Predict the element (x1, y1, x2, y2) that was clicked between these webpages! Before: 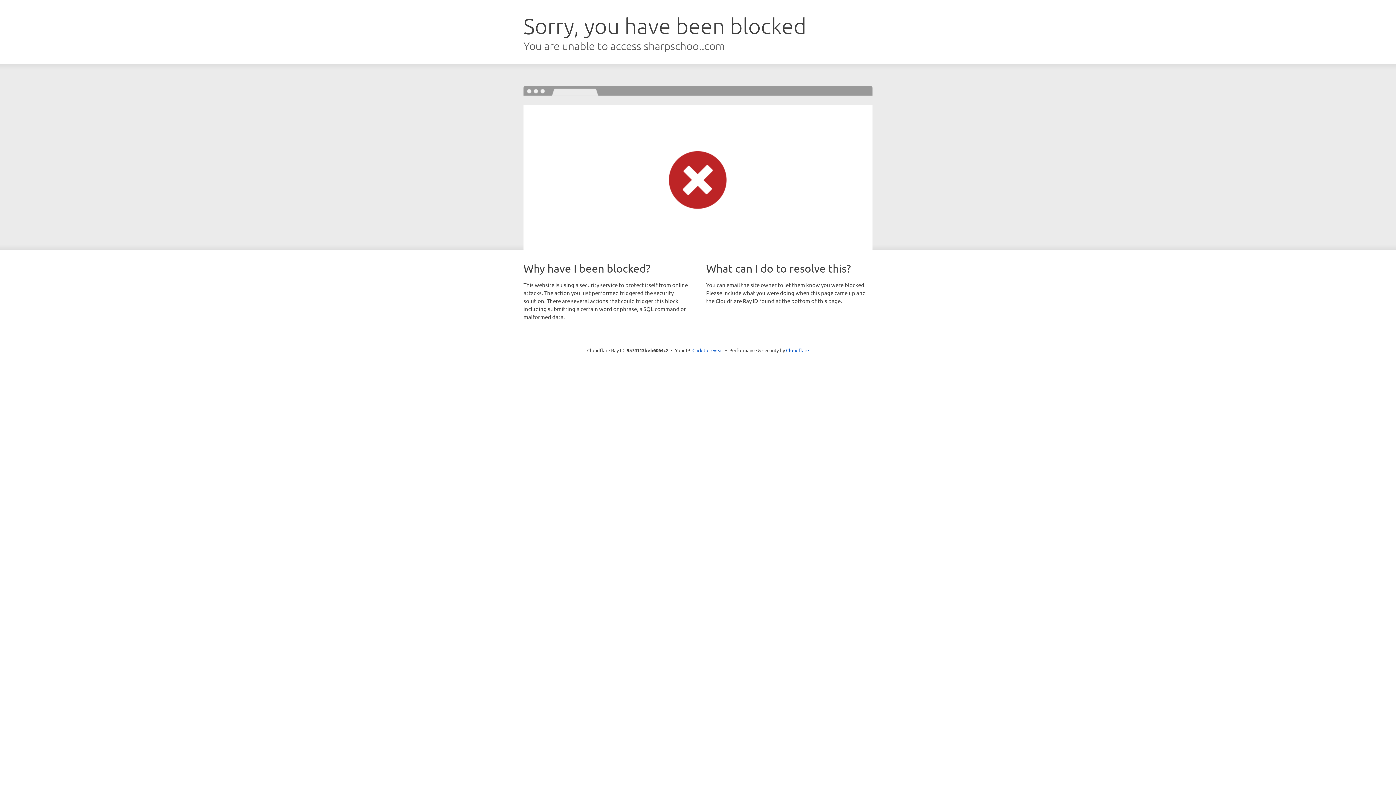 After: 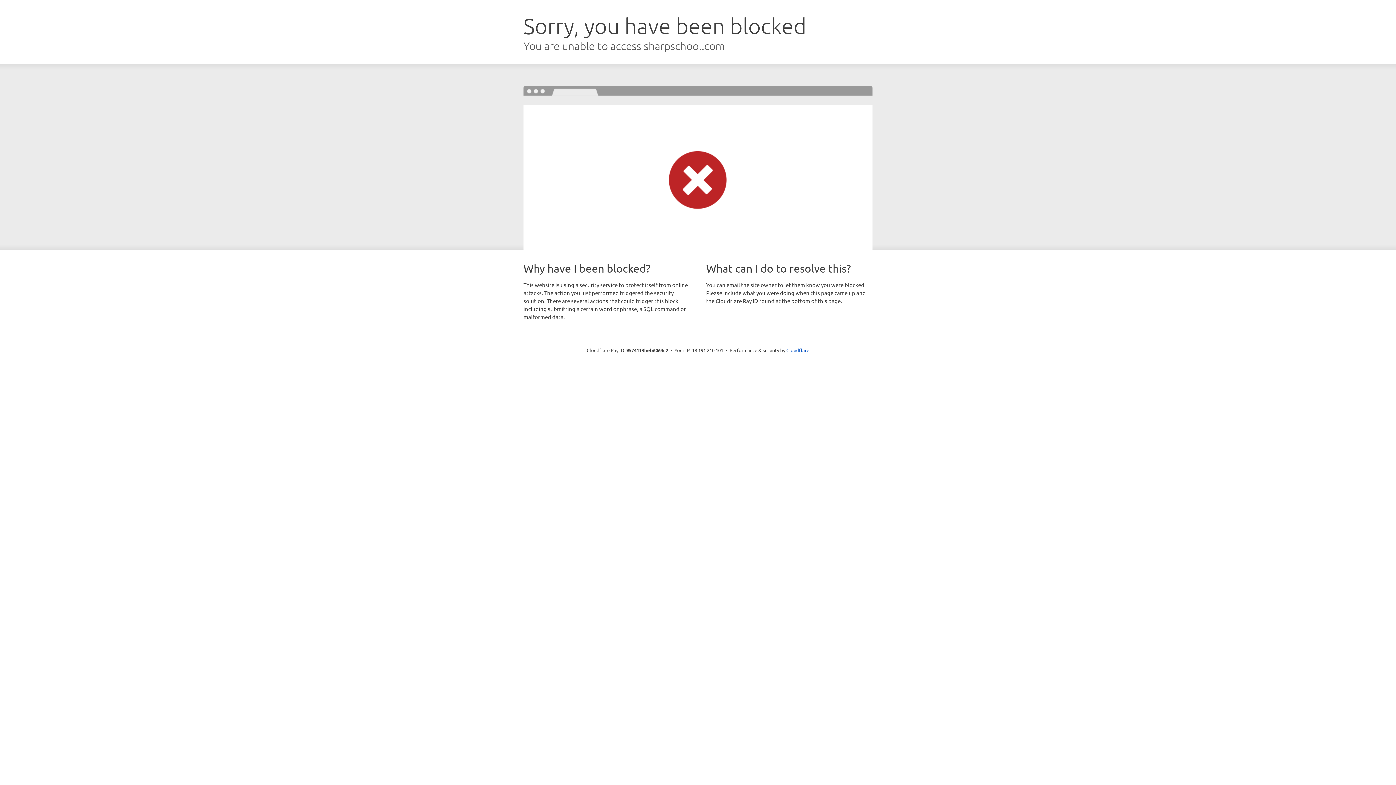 Action: label: Click to reveal bbox: (692, 346, 723, 353)